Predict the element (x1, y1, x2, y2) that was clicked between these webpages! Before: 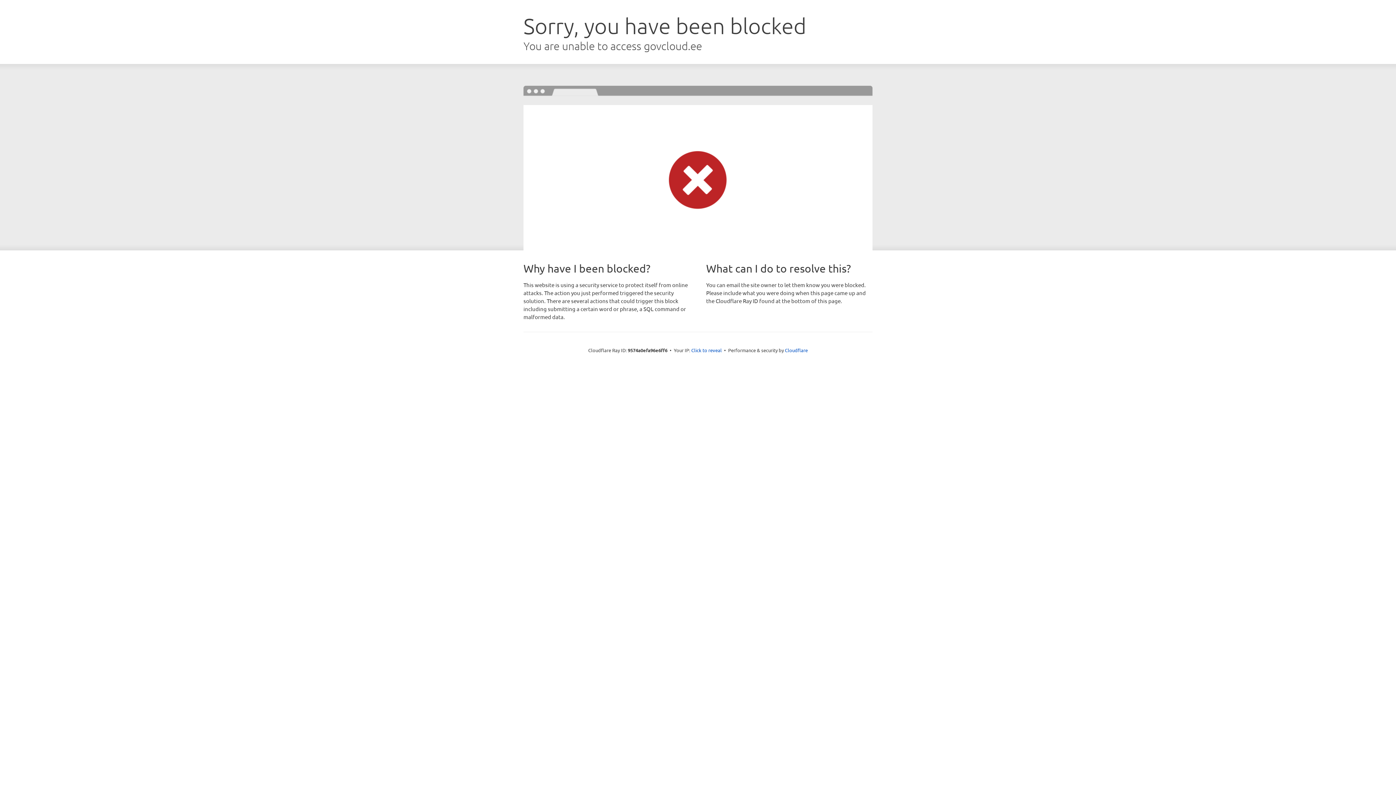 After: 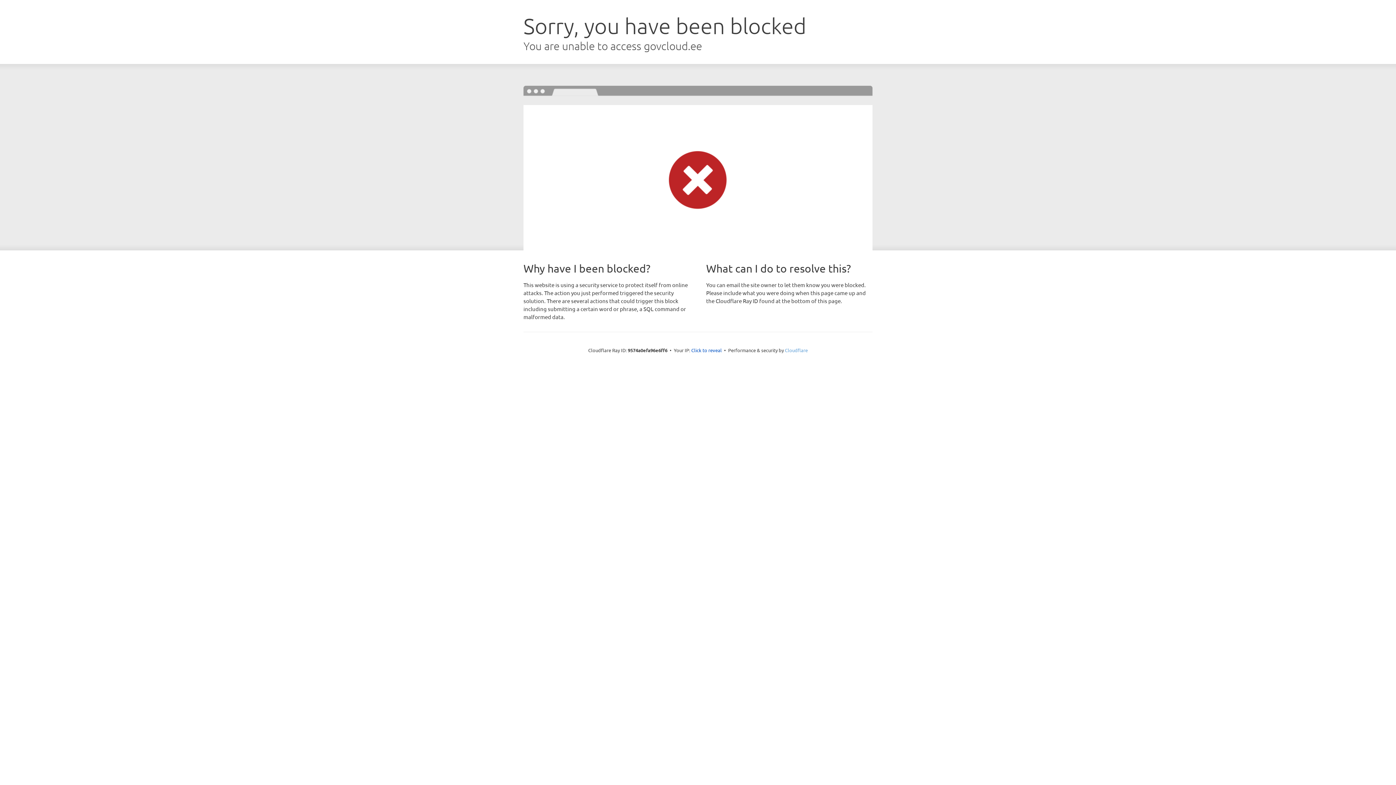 Action: bbox: (785, 347, 808, 353) label: Cloudflare